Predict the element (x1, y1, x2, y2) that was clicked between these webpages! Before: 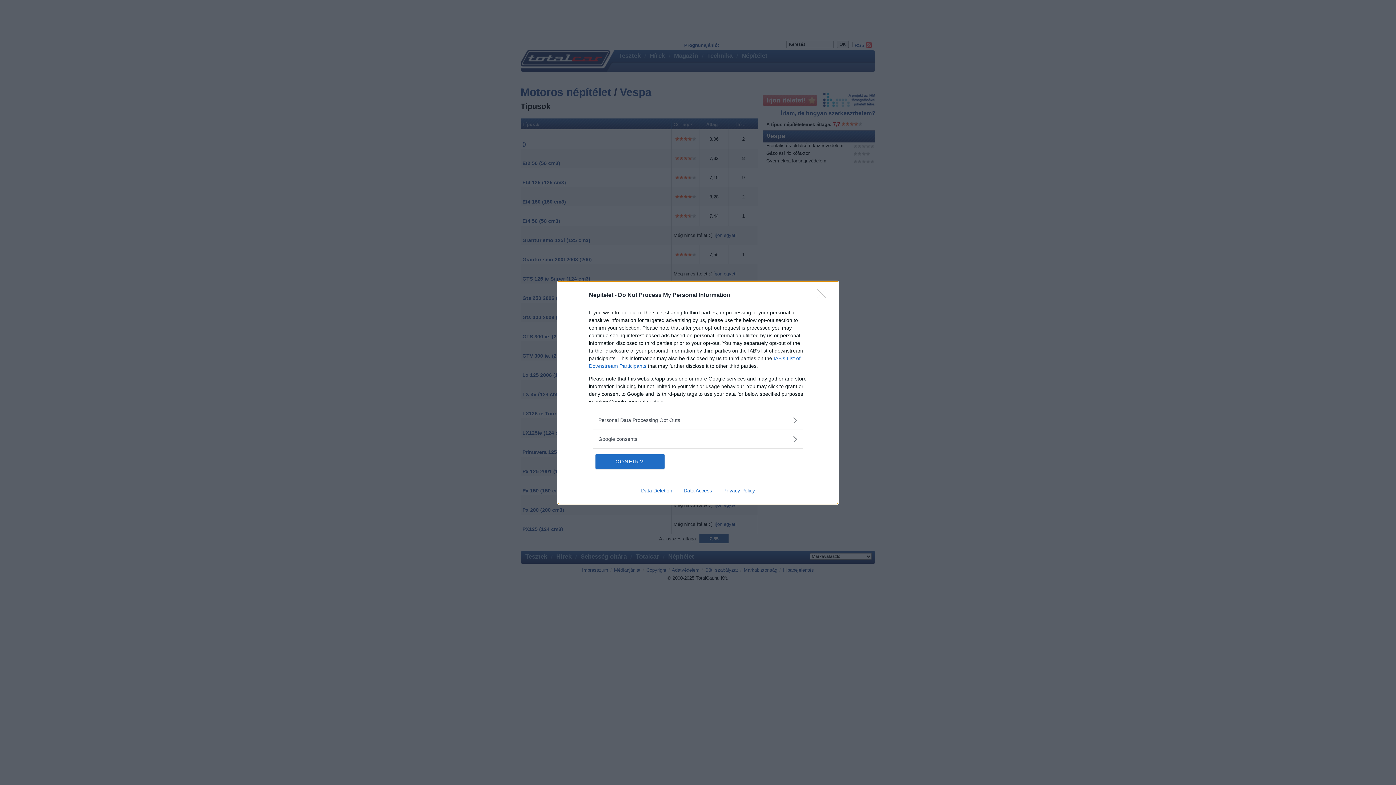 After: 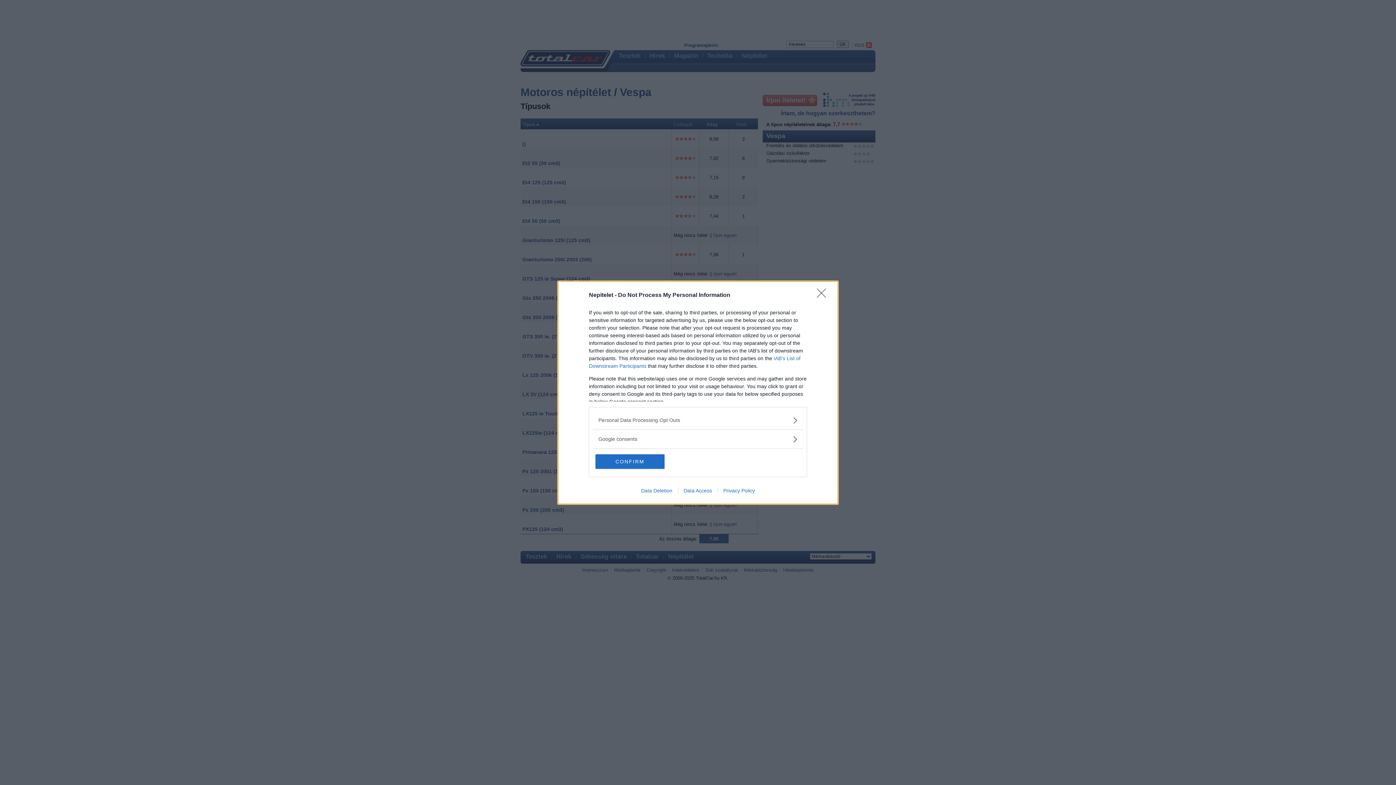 Action: bbox: (678, 487, 717, 493) label: Data Access